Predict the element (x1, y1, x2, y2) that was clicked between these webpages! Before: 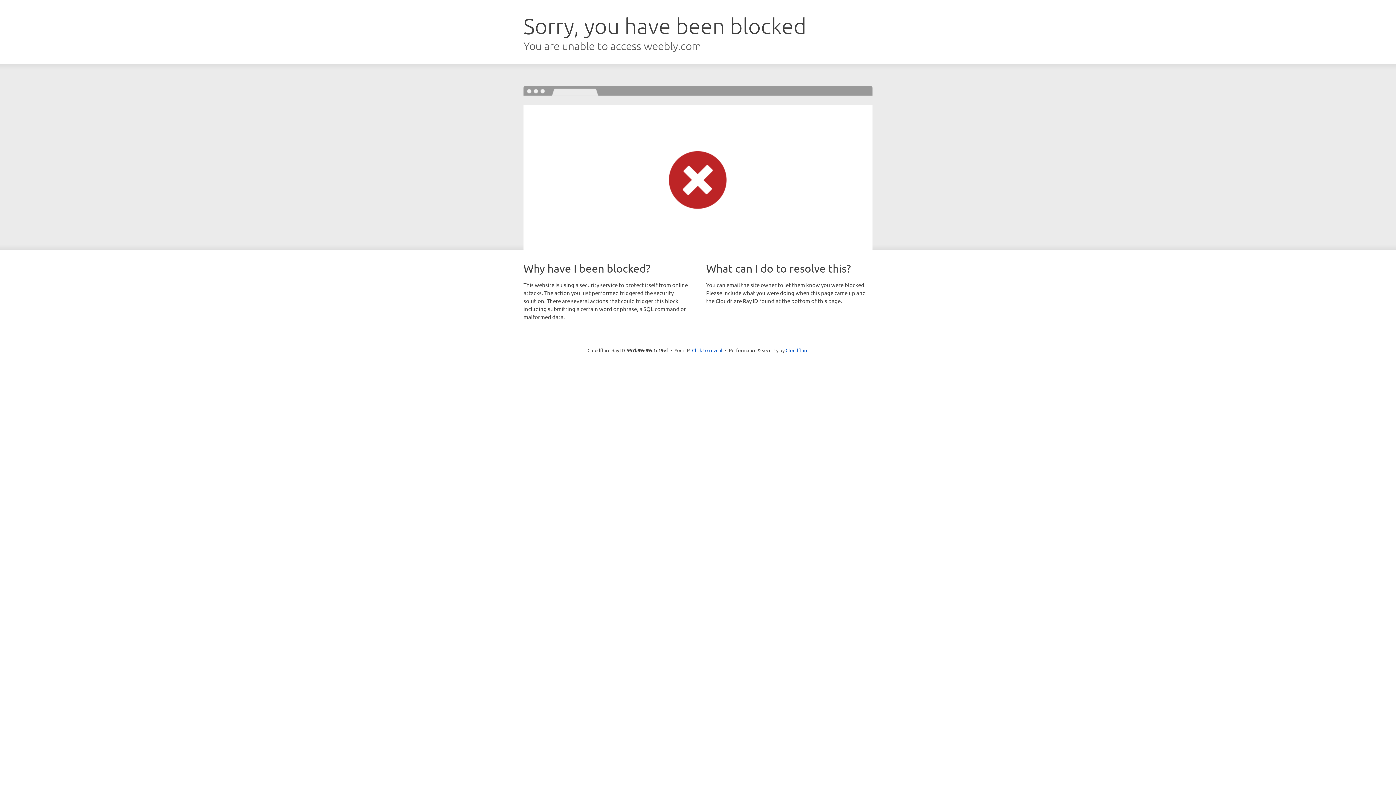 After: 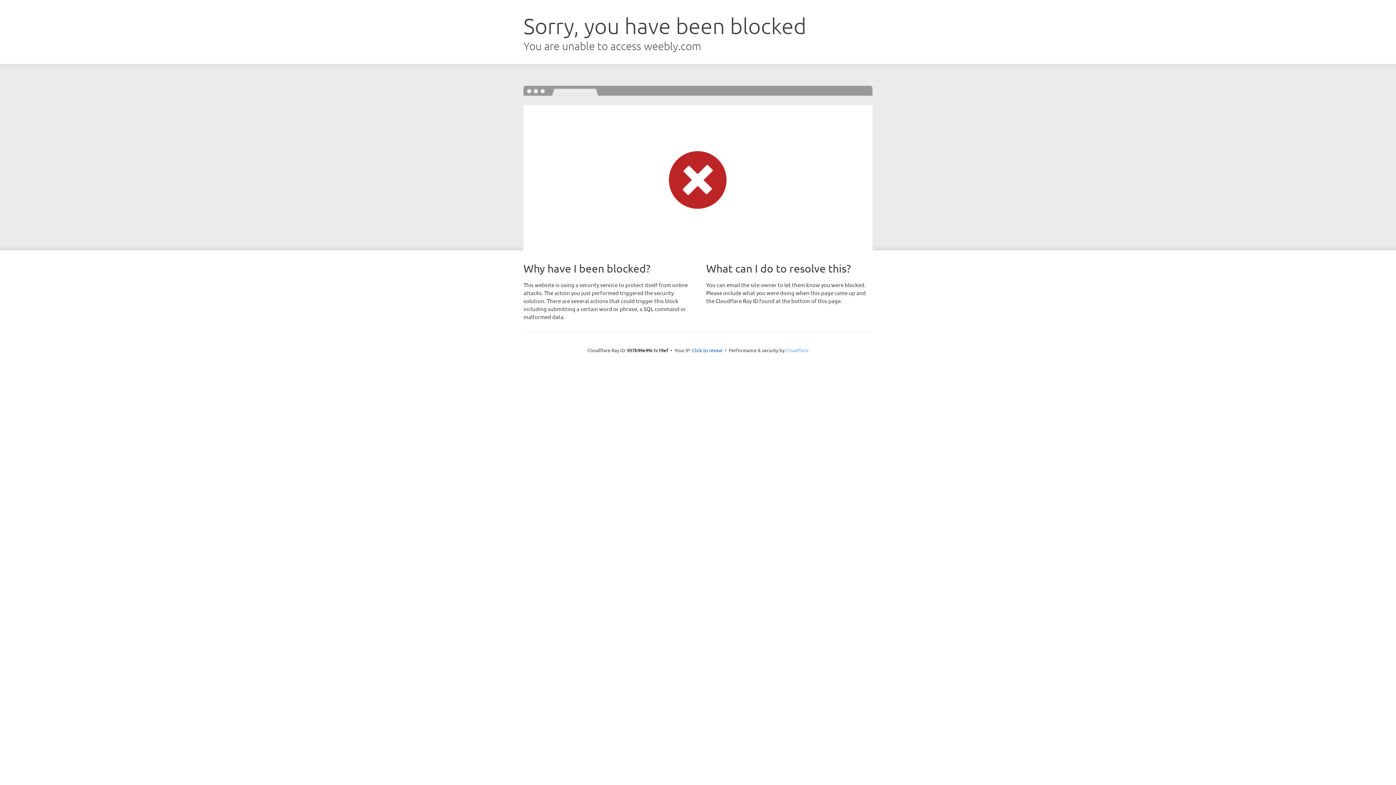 Action: label: Cloudflare bbox: (785, 347, 808, 353)